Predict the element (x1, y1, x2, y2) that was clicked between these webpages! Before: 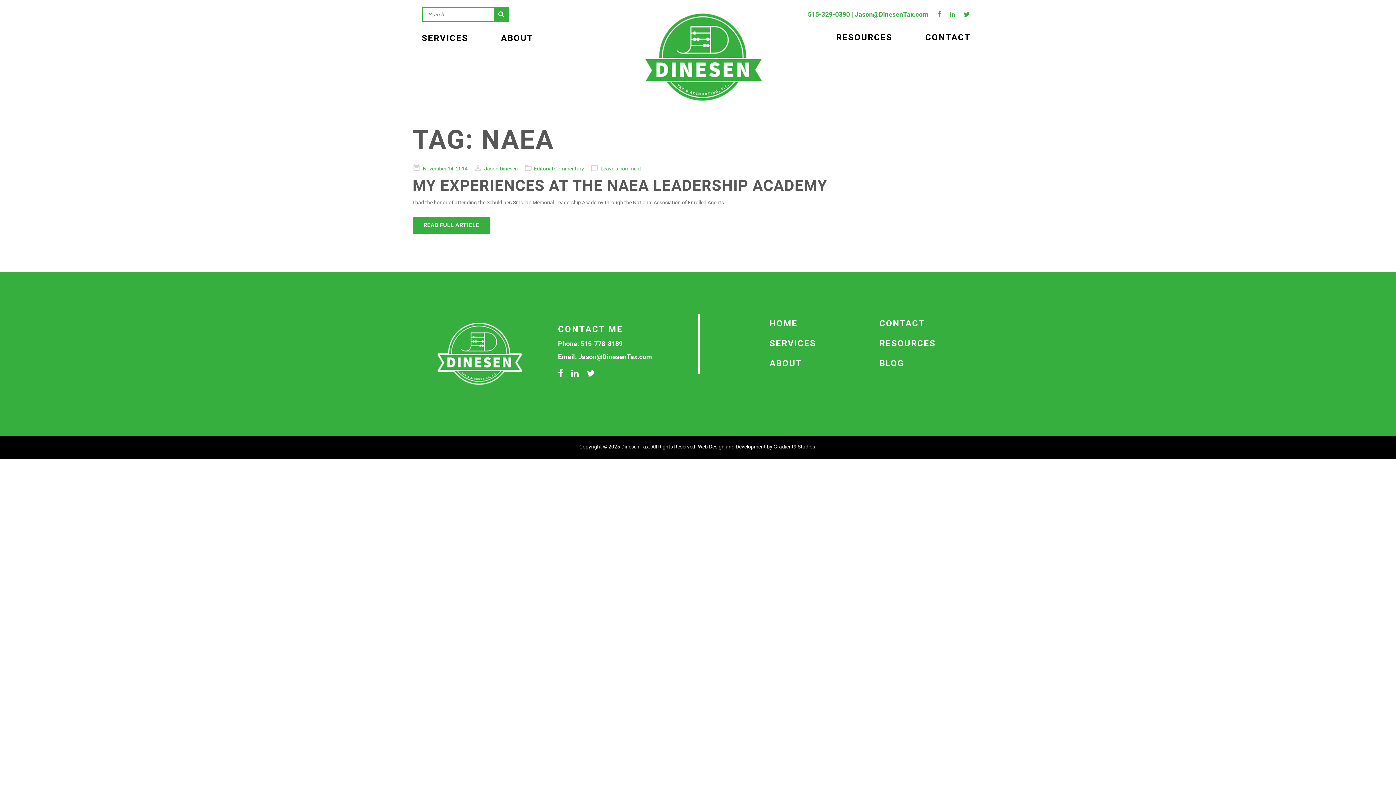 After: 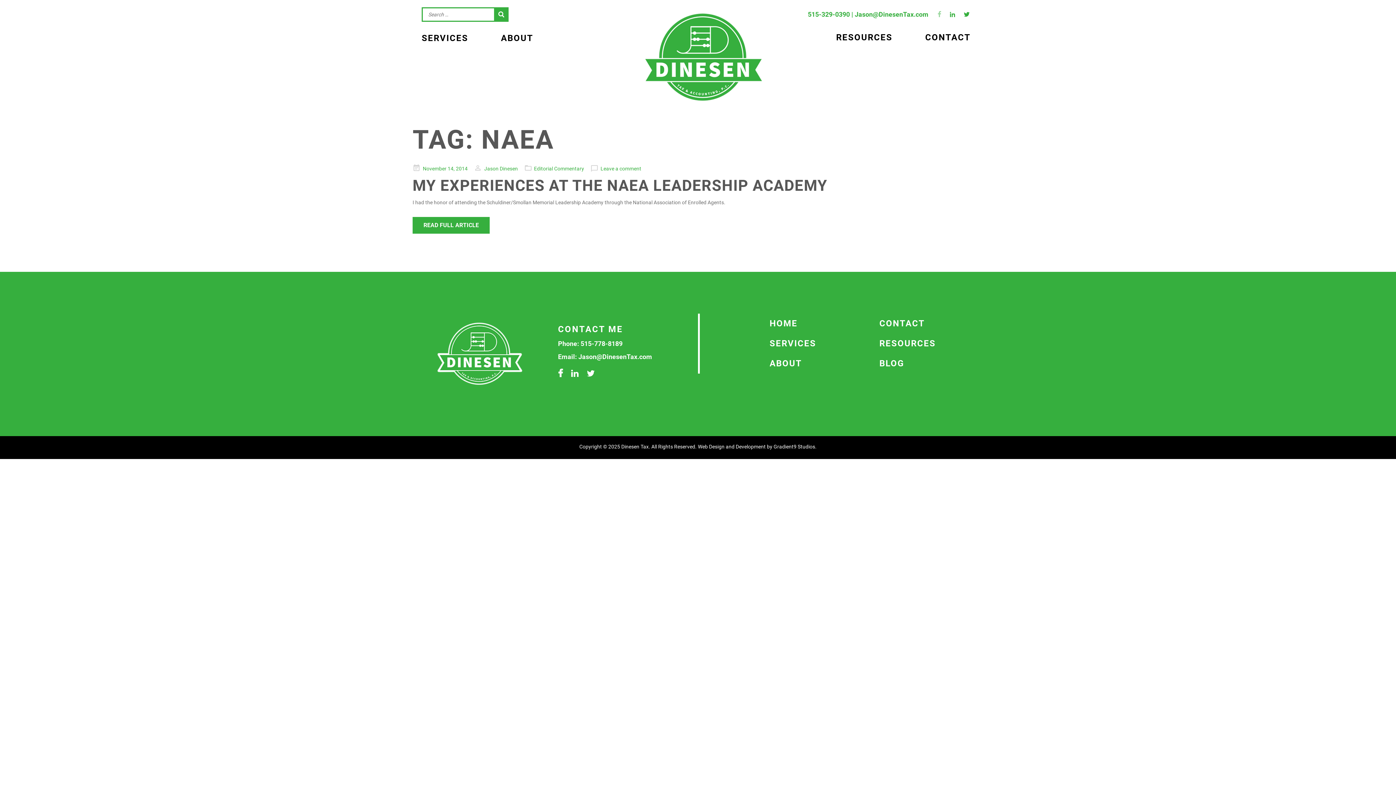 Action: label: Facebook bbox: (934, 7, 945, 21)